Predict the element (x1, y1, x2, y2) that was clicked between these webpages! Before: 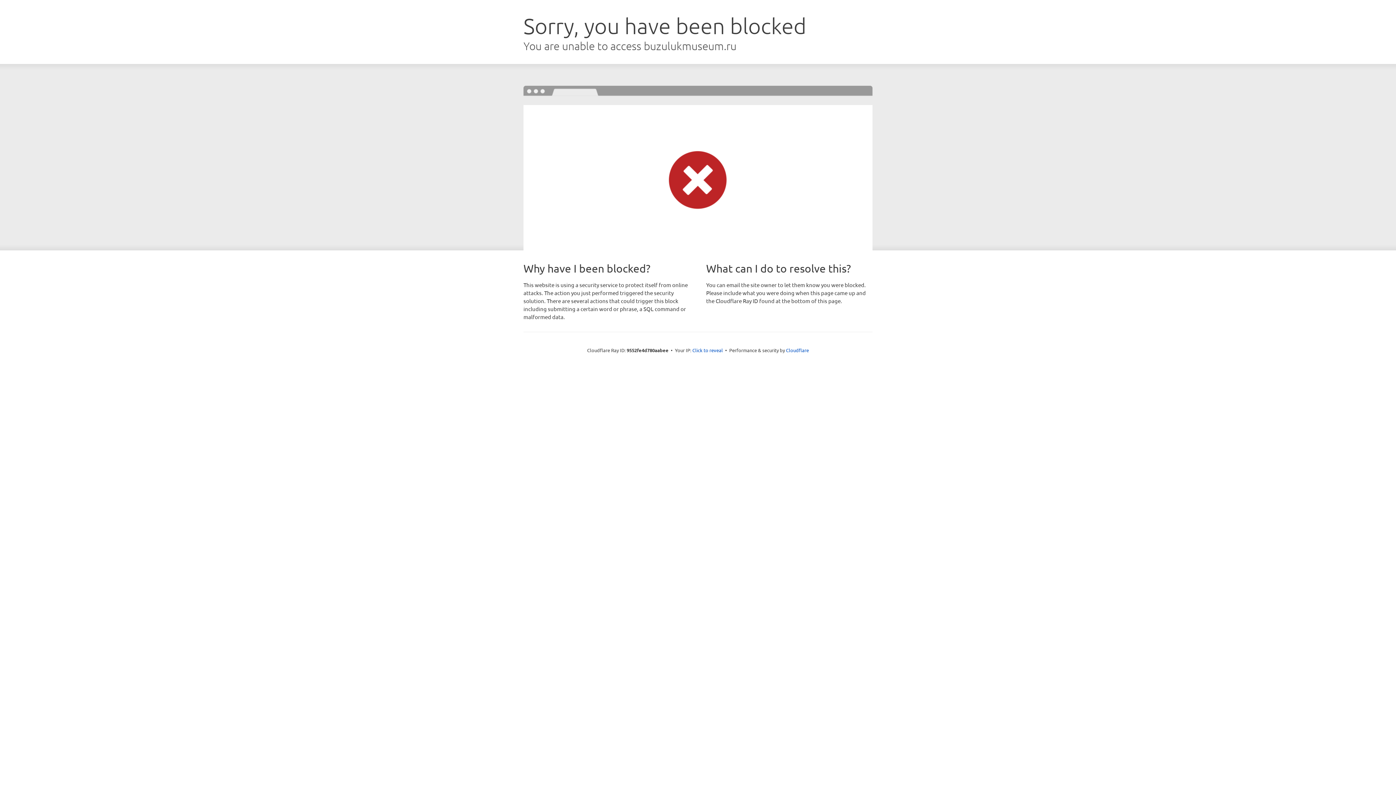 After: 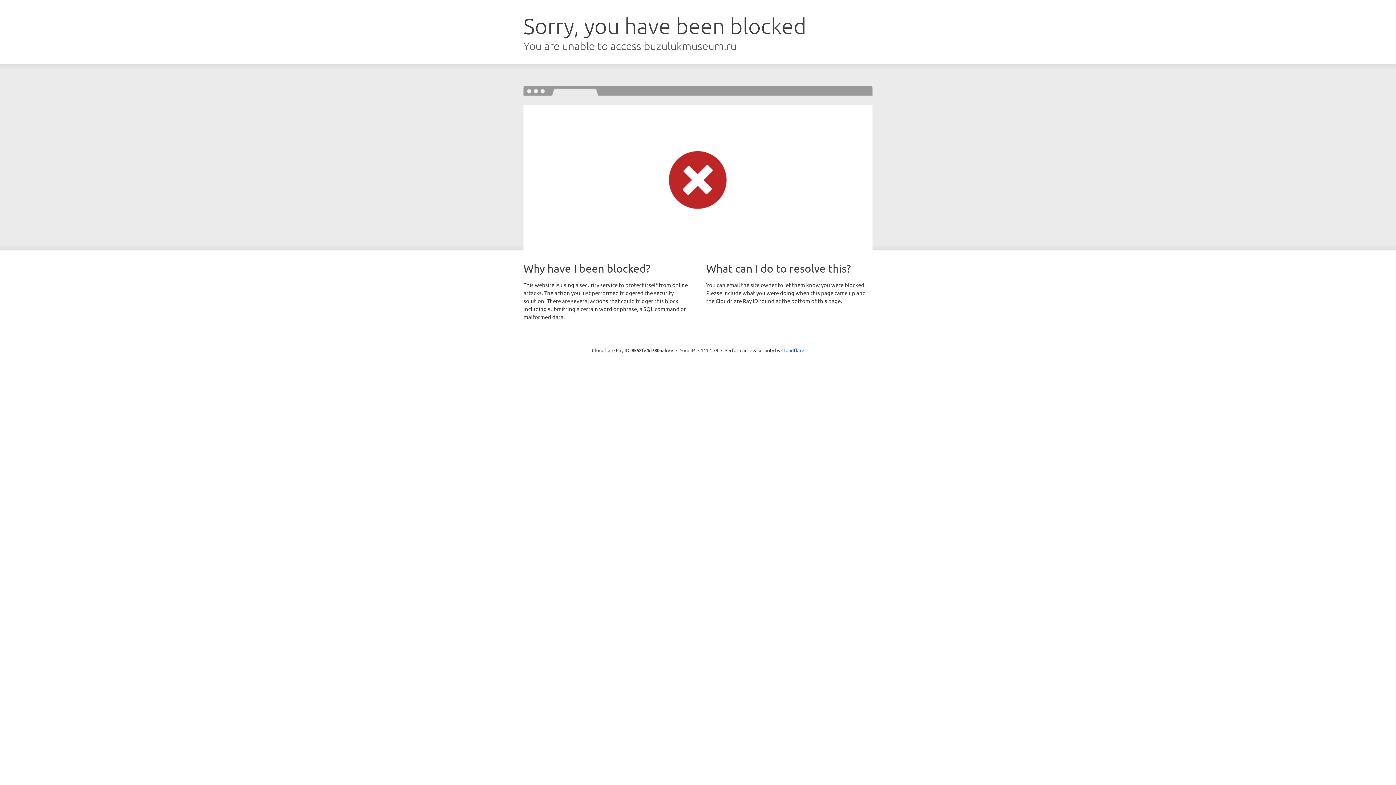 Action: label: Click to reveal bbox: (692, 346, 723, 353)